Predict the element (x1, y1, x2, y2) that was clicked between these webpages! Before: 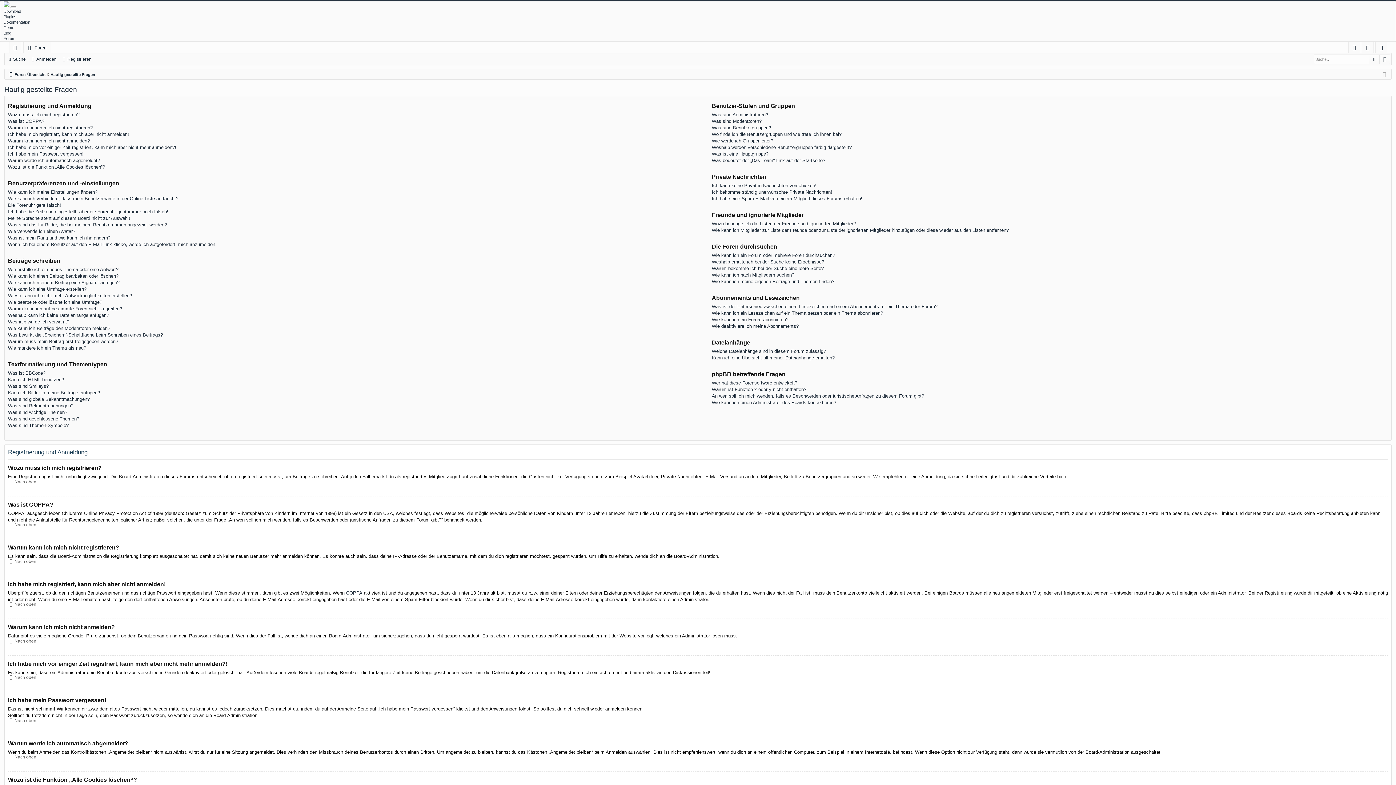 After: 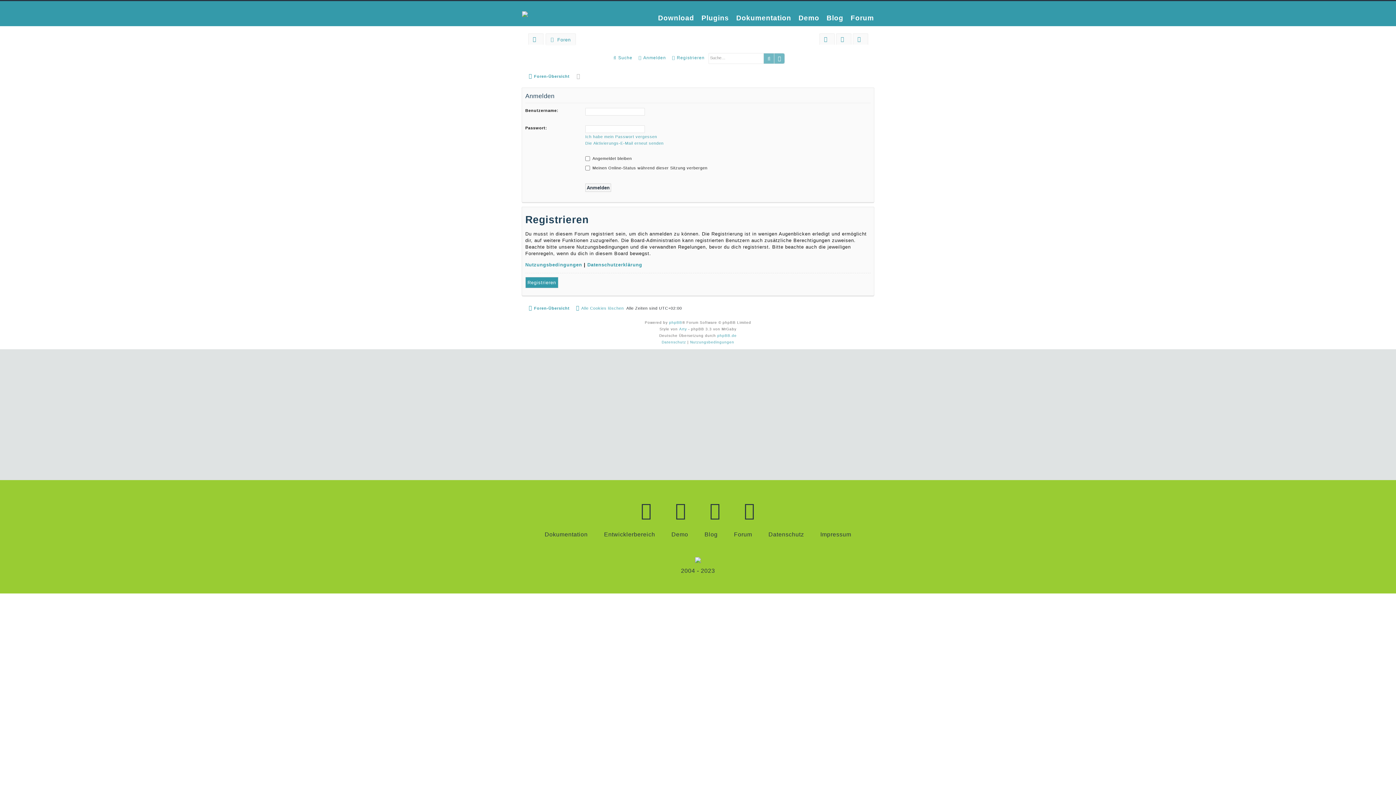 Action: bbox: (1362, 42, 1373, 53) label: Anmelden